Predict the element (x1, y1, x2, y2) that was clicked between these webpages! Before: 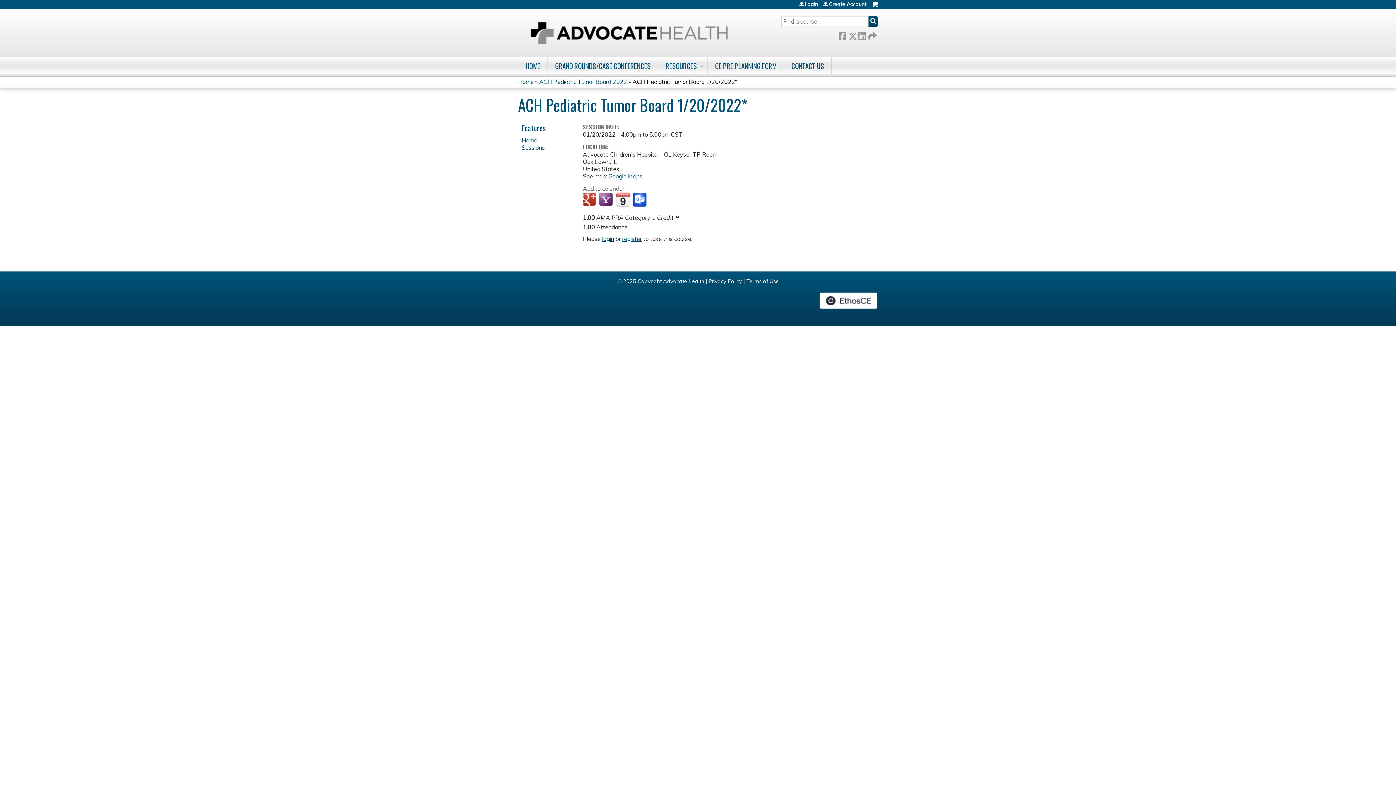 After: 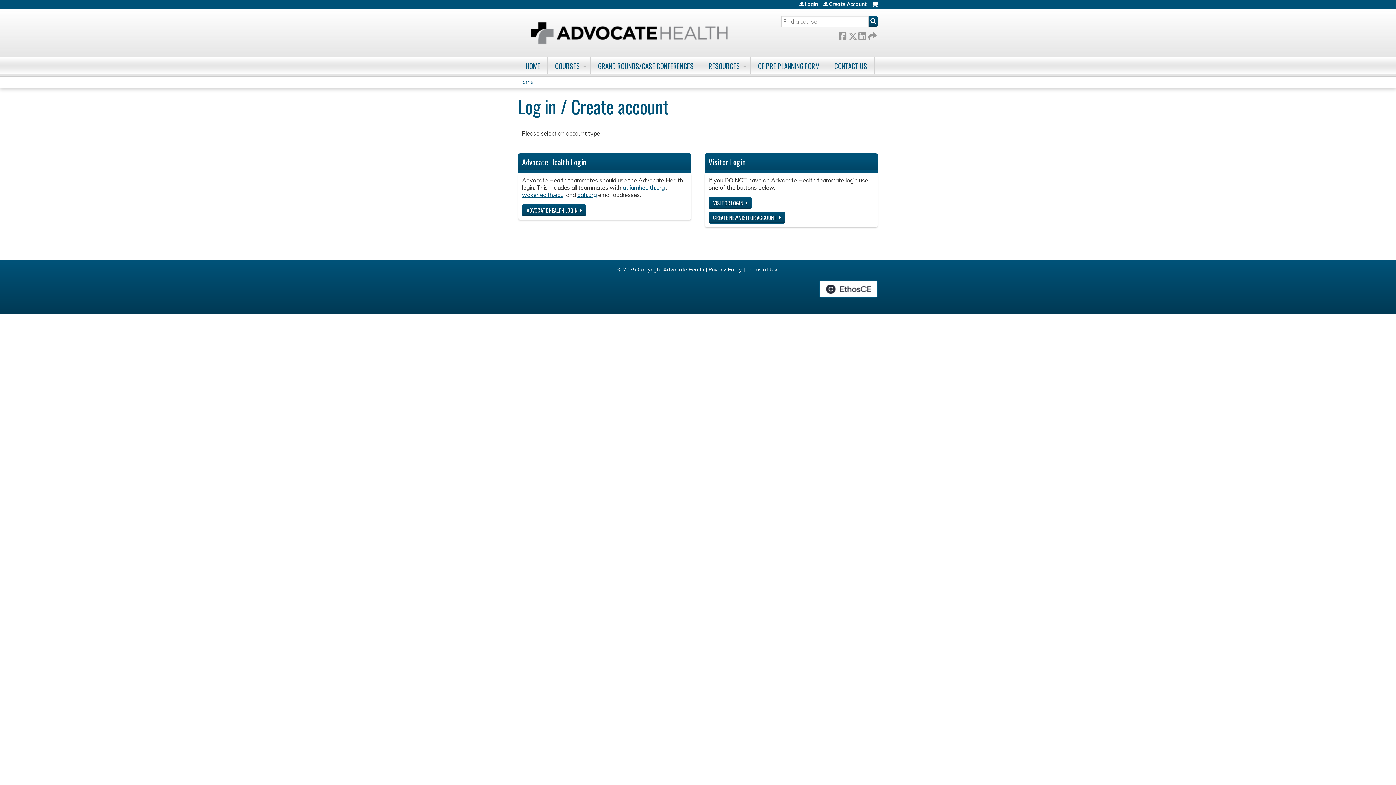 Action: bbox: (823, 1, 866, 6) label: Create Account